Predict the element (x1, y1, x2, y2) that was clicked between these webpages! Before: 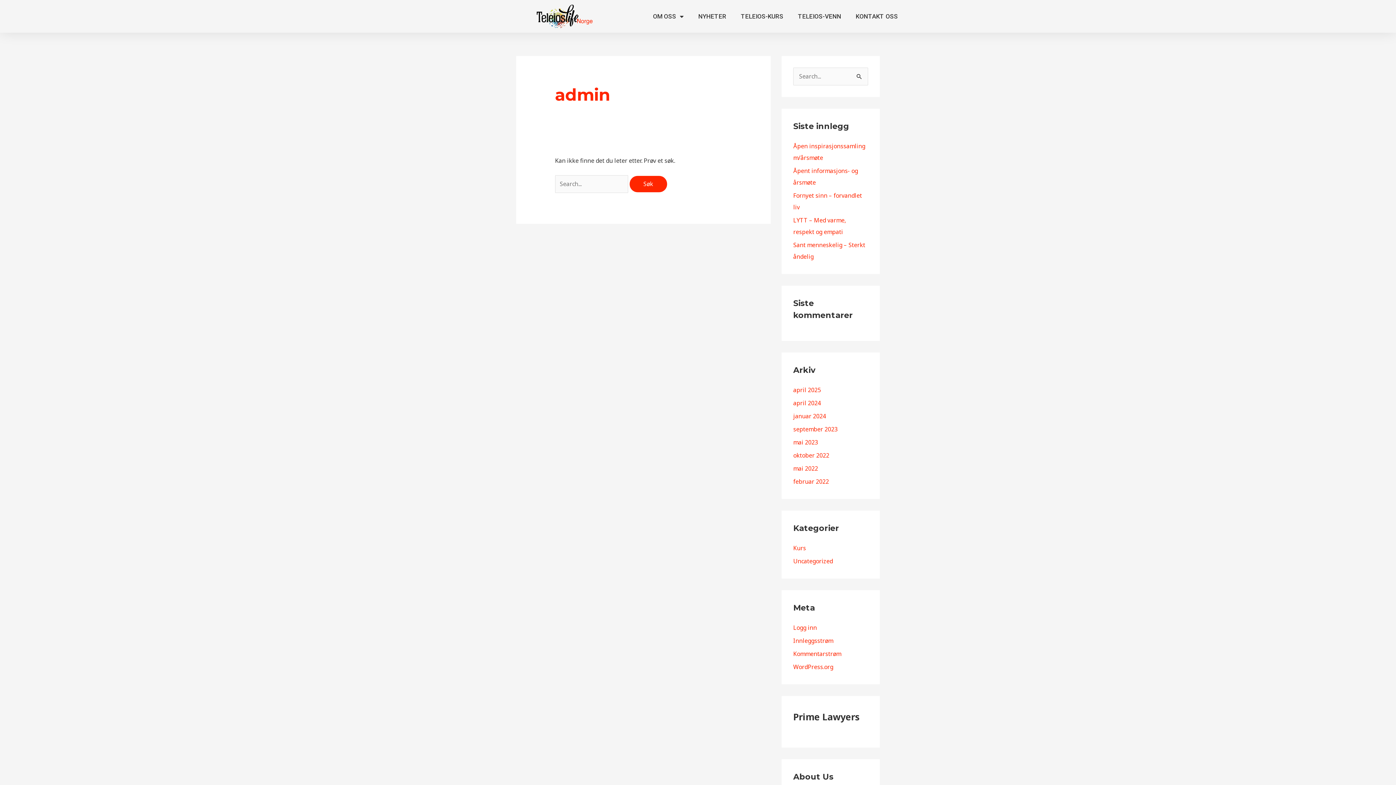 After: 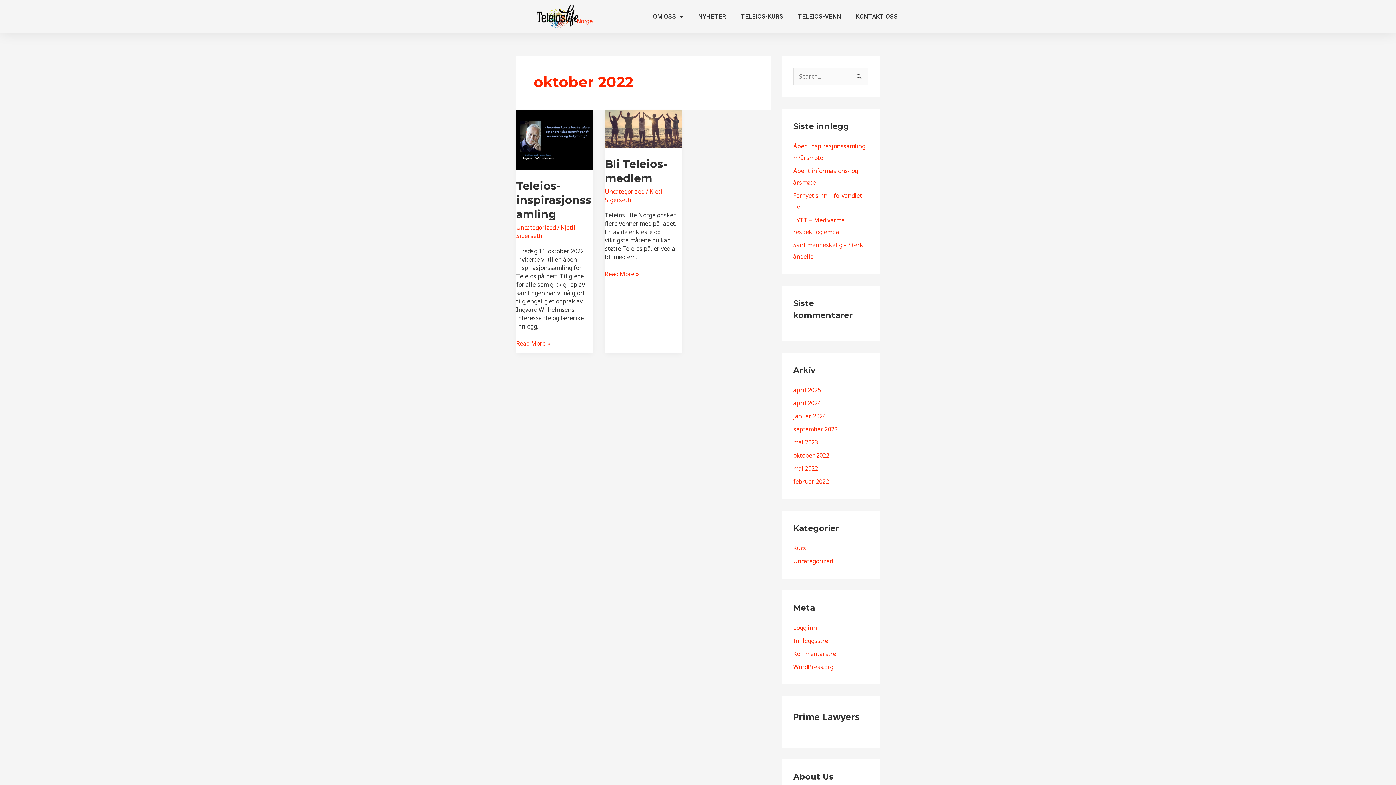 Action: label: oktober 2022 bbox: (793, 451, 829, 459)